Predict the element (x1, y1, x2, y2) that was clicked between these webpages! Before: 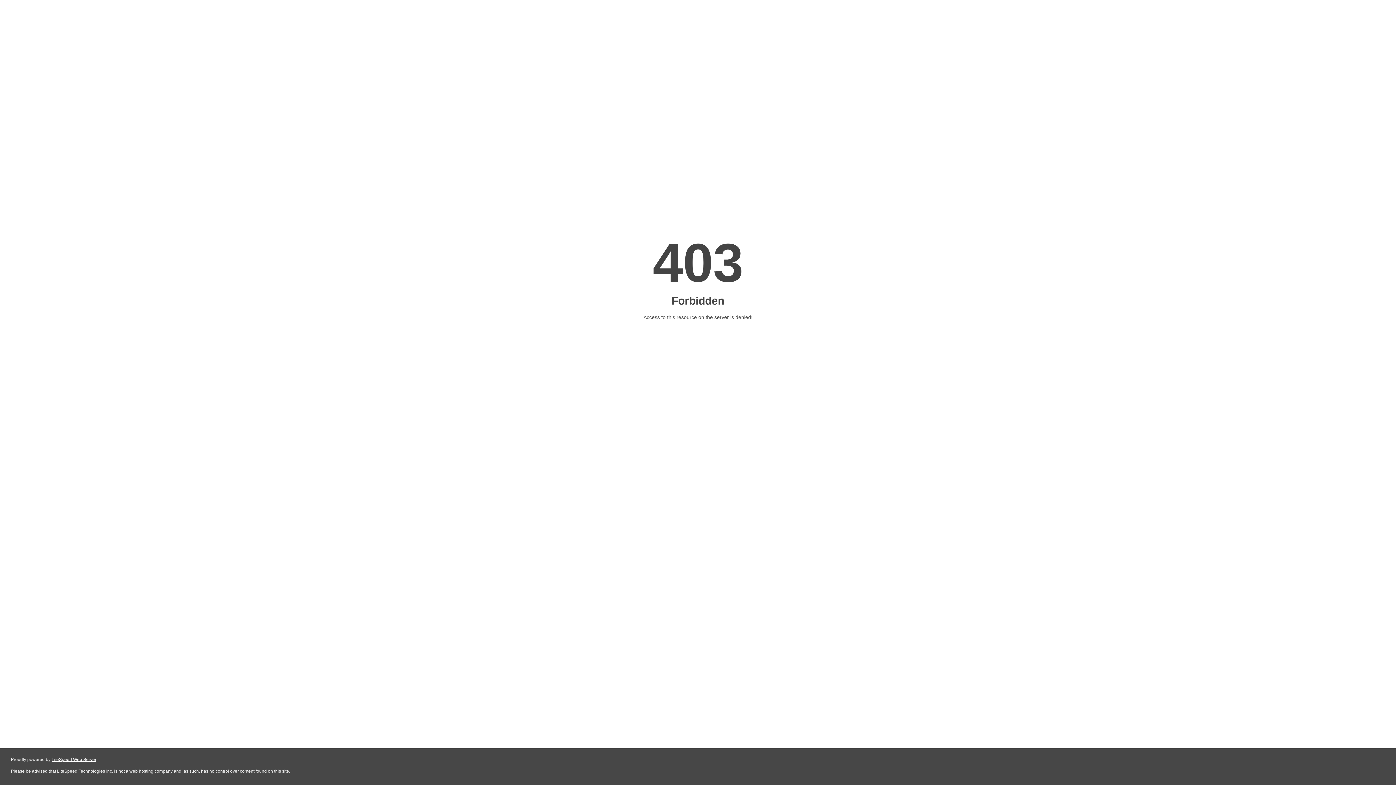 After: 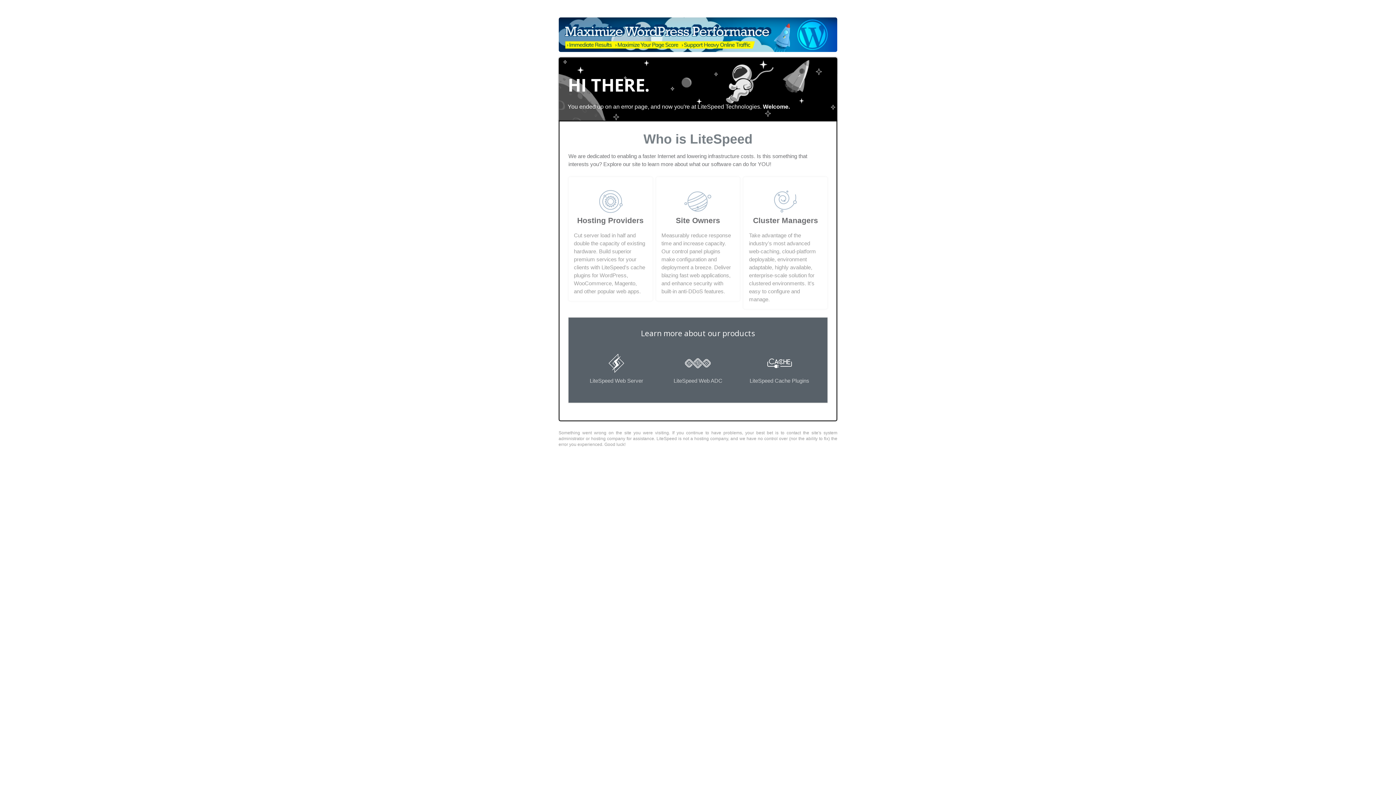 Action: bbox: (51, 757, 96, 762) label: LiteSpeed Web Server